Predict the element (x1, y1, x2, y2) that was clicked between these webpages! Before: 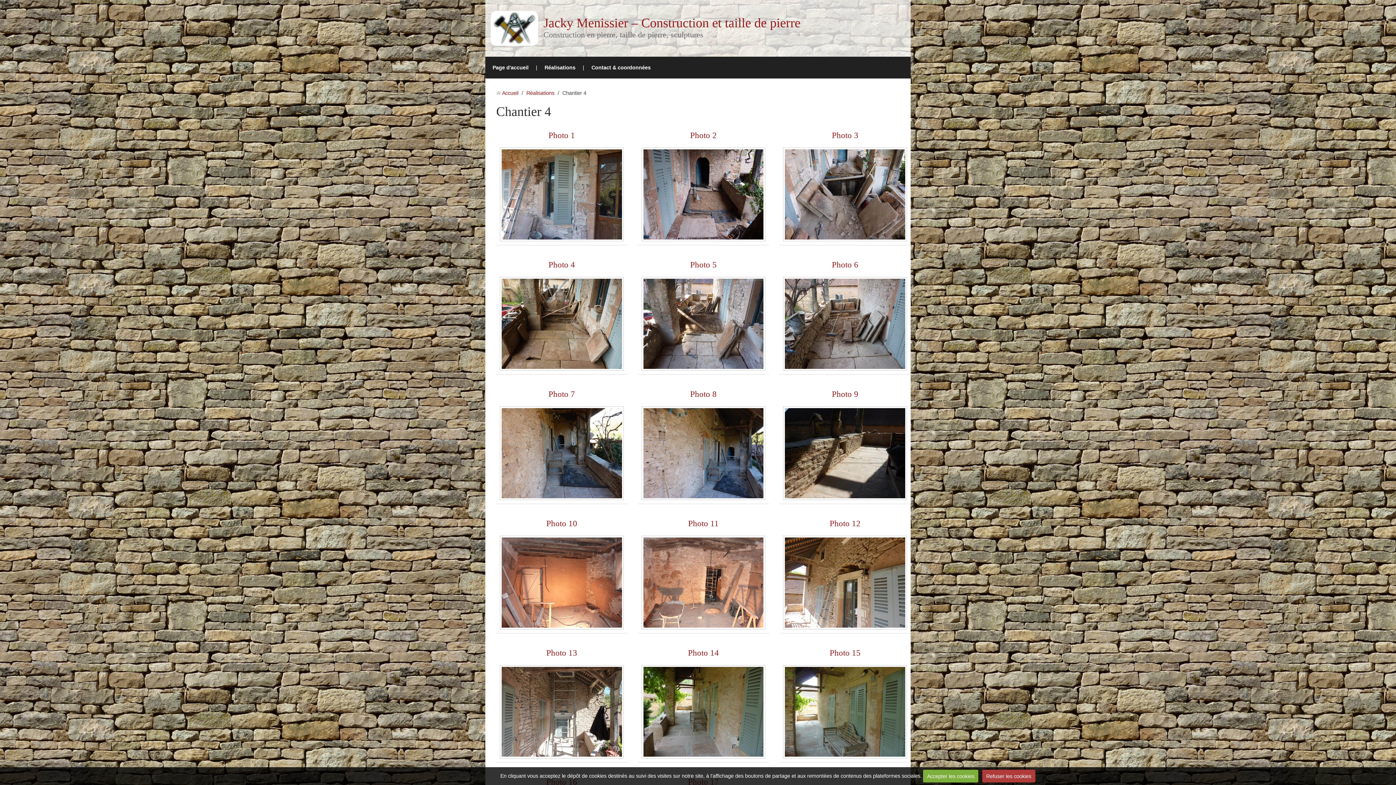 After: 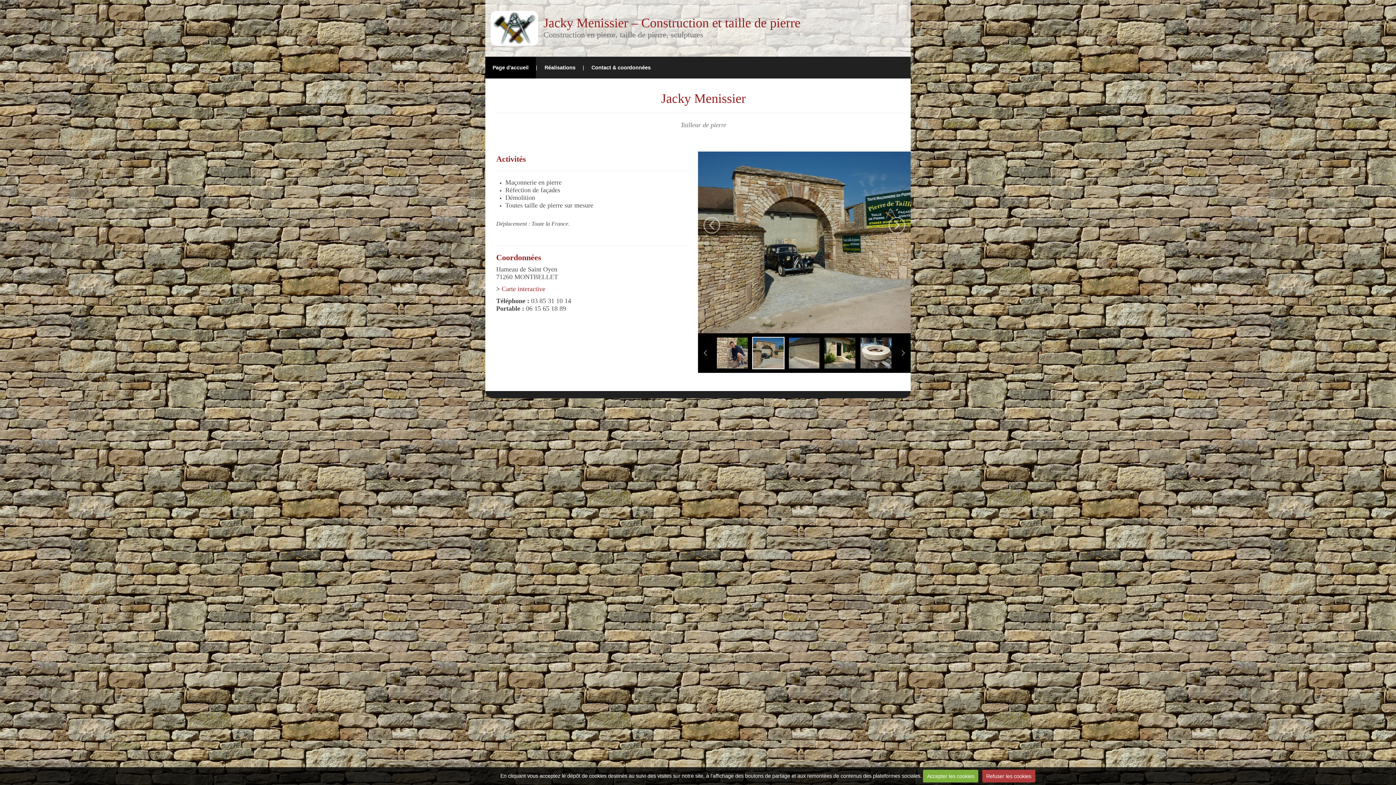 Action: bbox: (485, 10, 541, 45)